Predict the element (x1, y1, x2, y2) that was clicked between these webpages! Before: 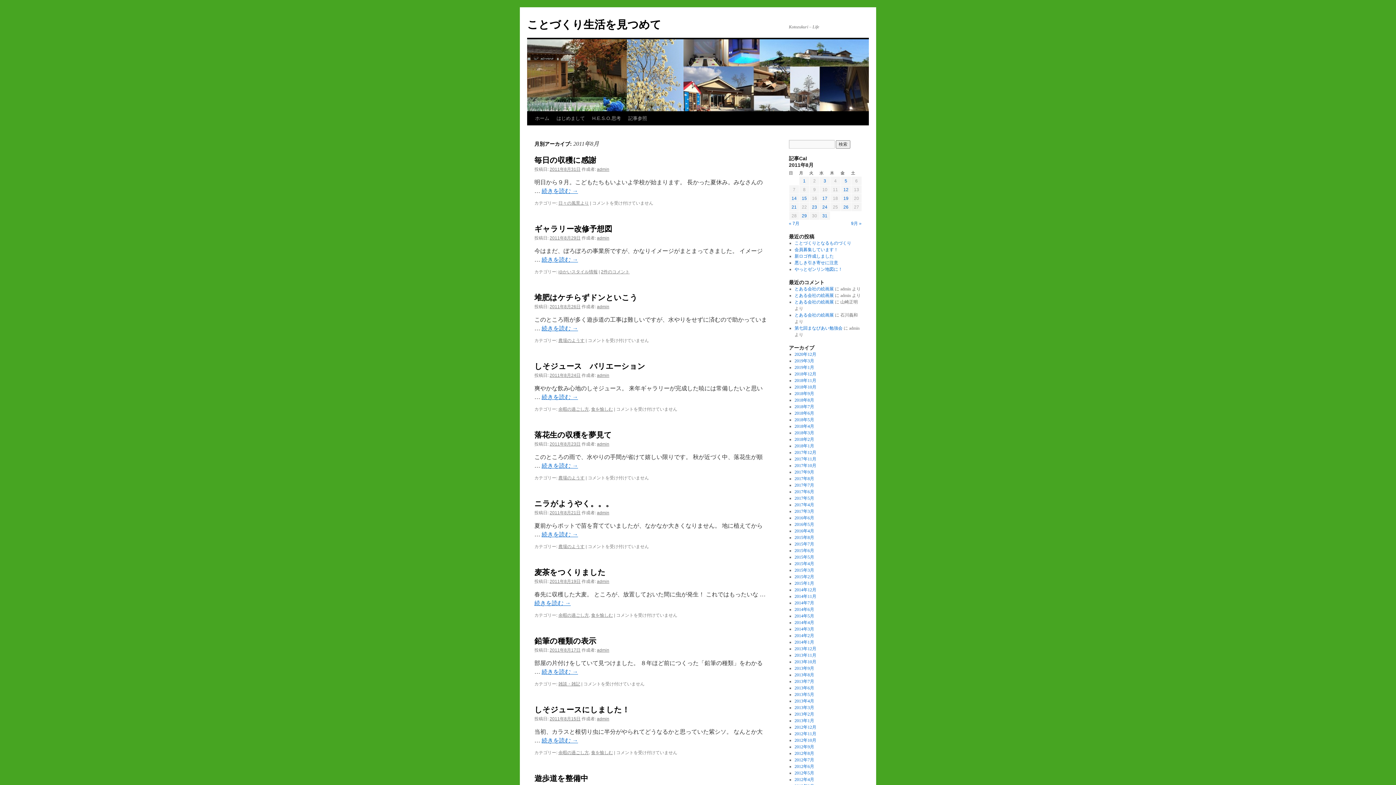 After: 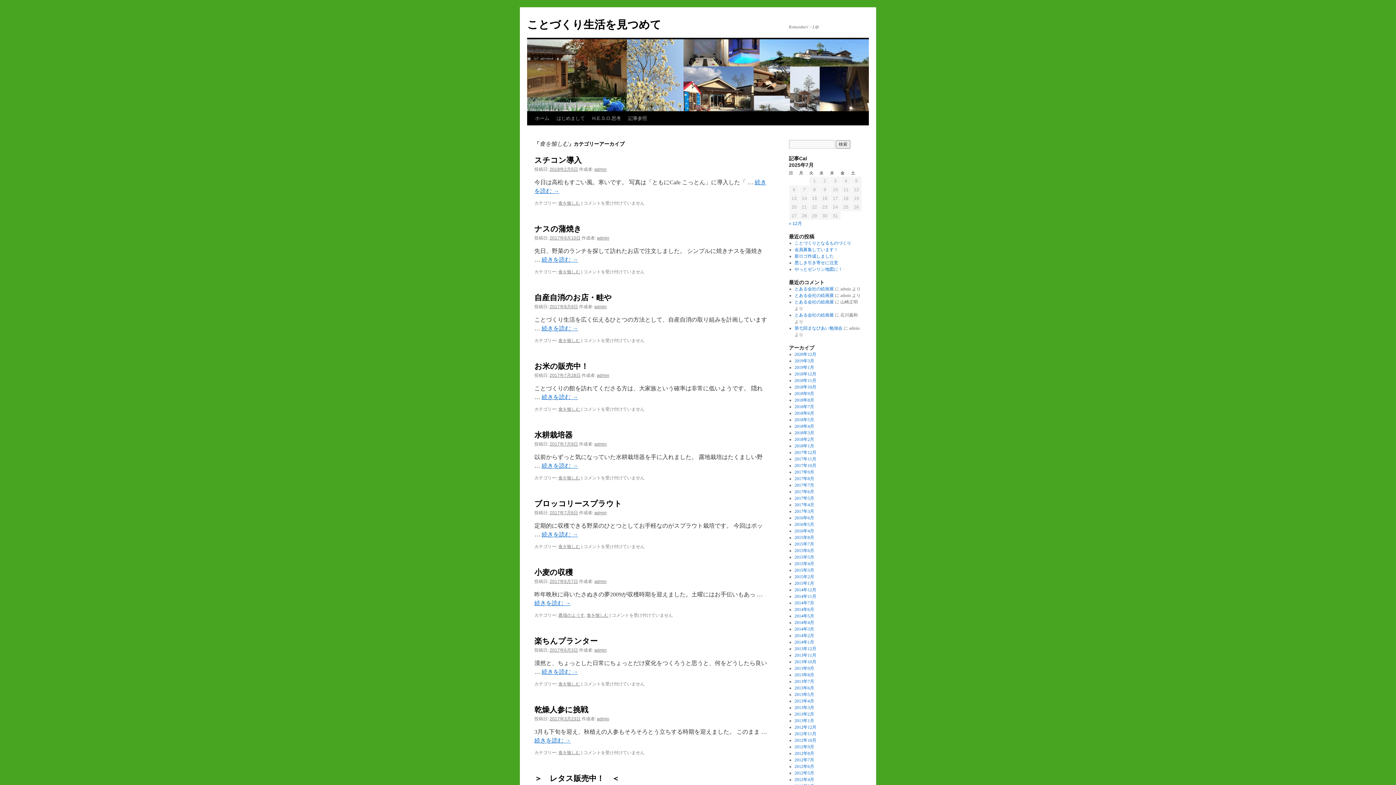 Action: bbox: (591, 406, 613, 412) label: 食を愉しむ